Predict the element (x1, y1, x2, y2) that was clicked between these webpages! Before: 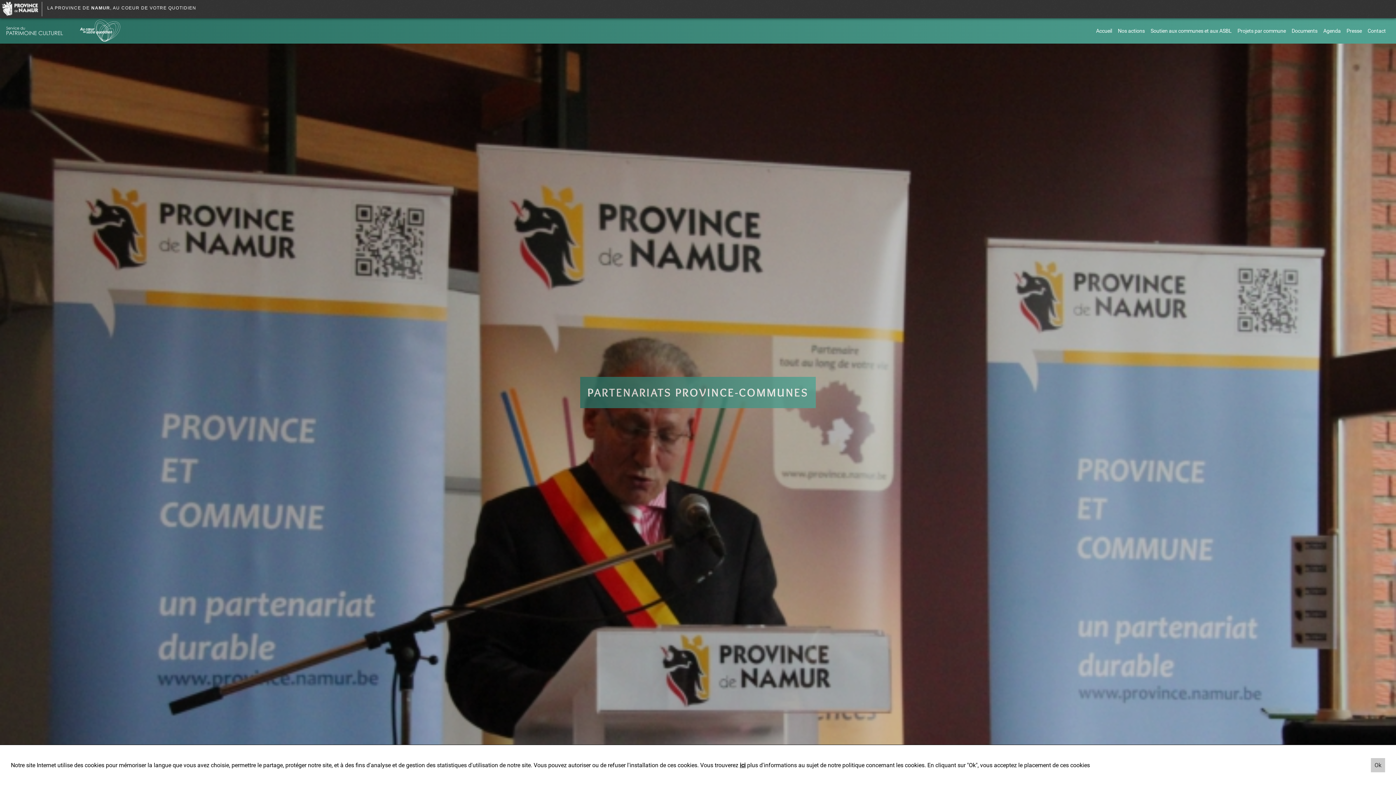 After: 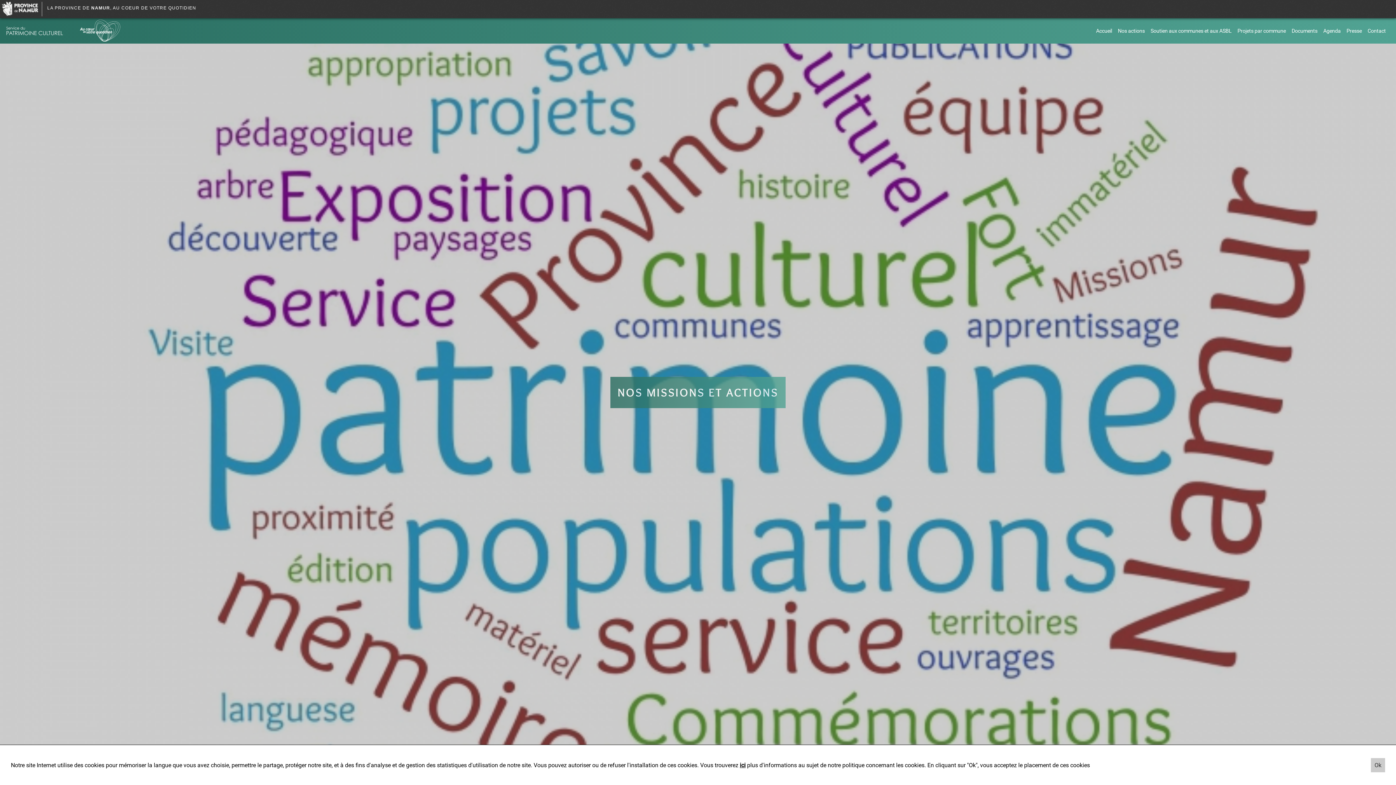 Action: bbox: (1115, 18, 1148, 43) label: Nos actions